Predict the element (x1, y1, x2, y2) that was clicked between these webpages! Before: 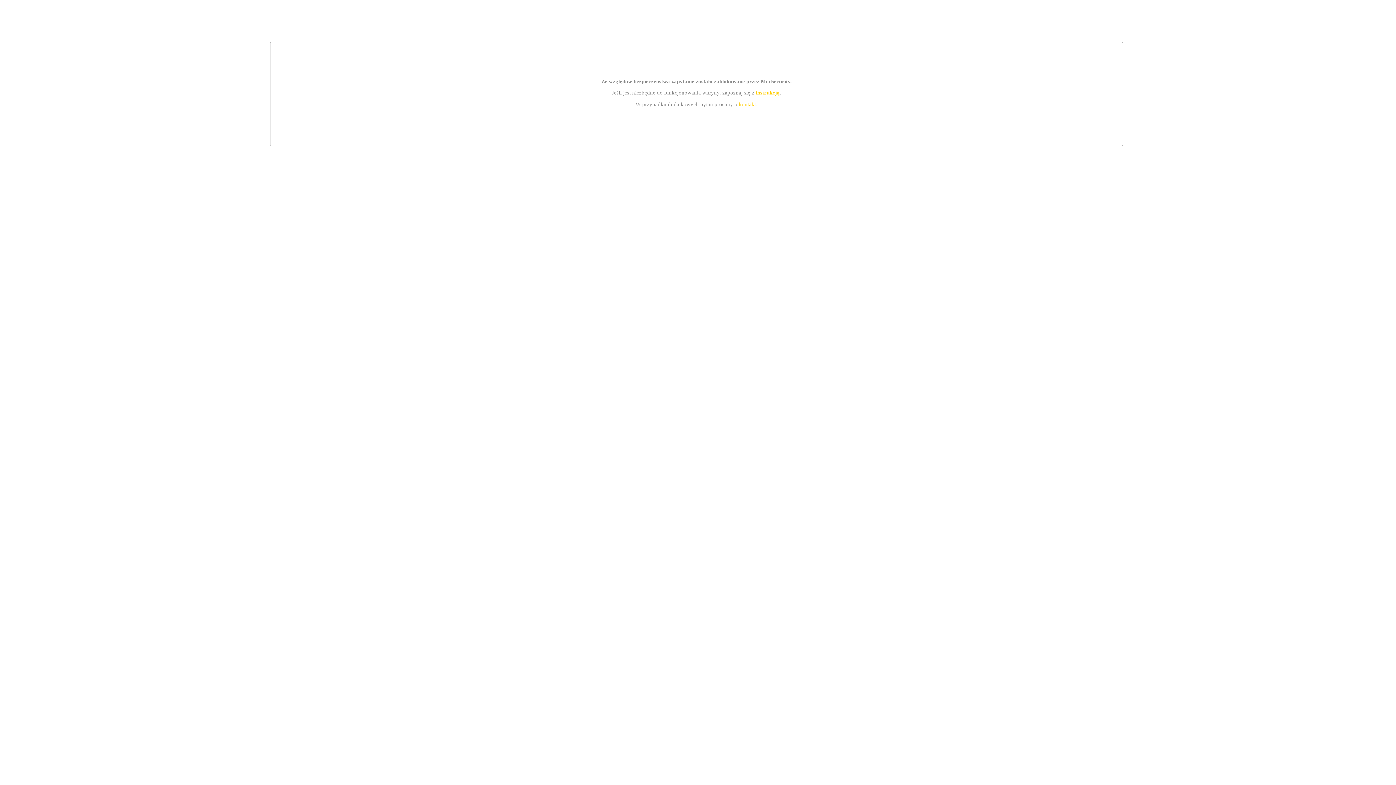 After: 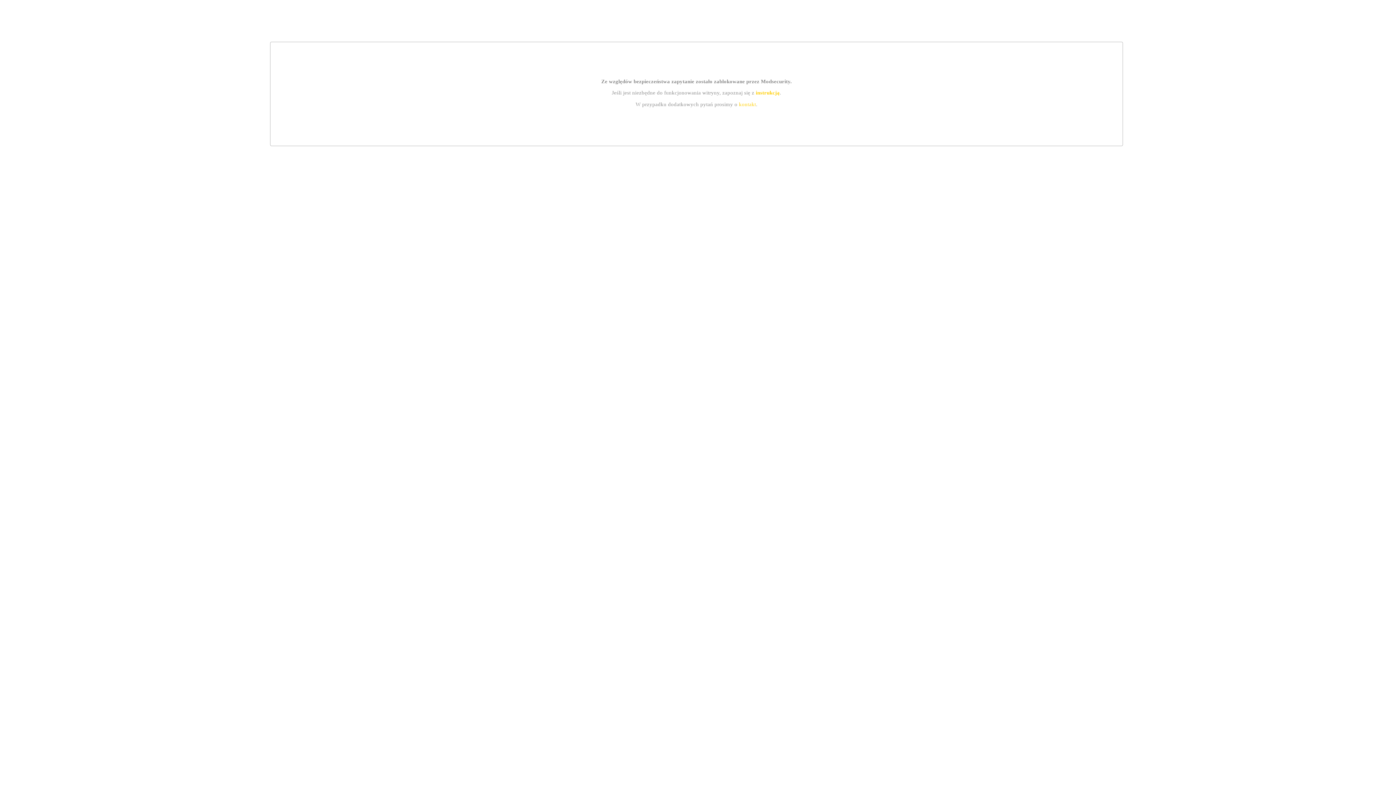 Action: label: instrukcją bbox: (755, 89, 779, 95)